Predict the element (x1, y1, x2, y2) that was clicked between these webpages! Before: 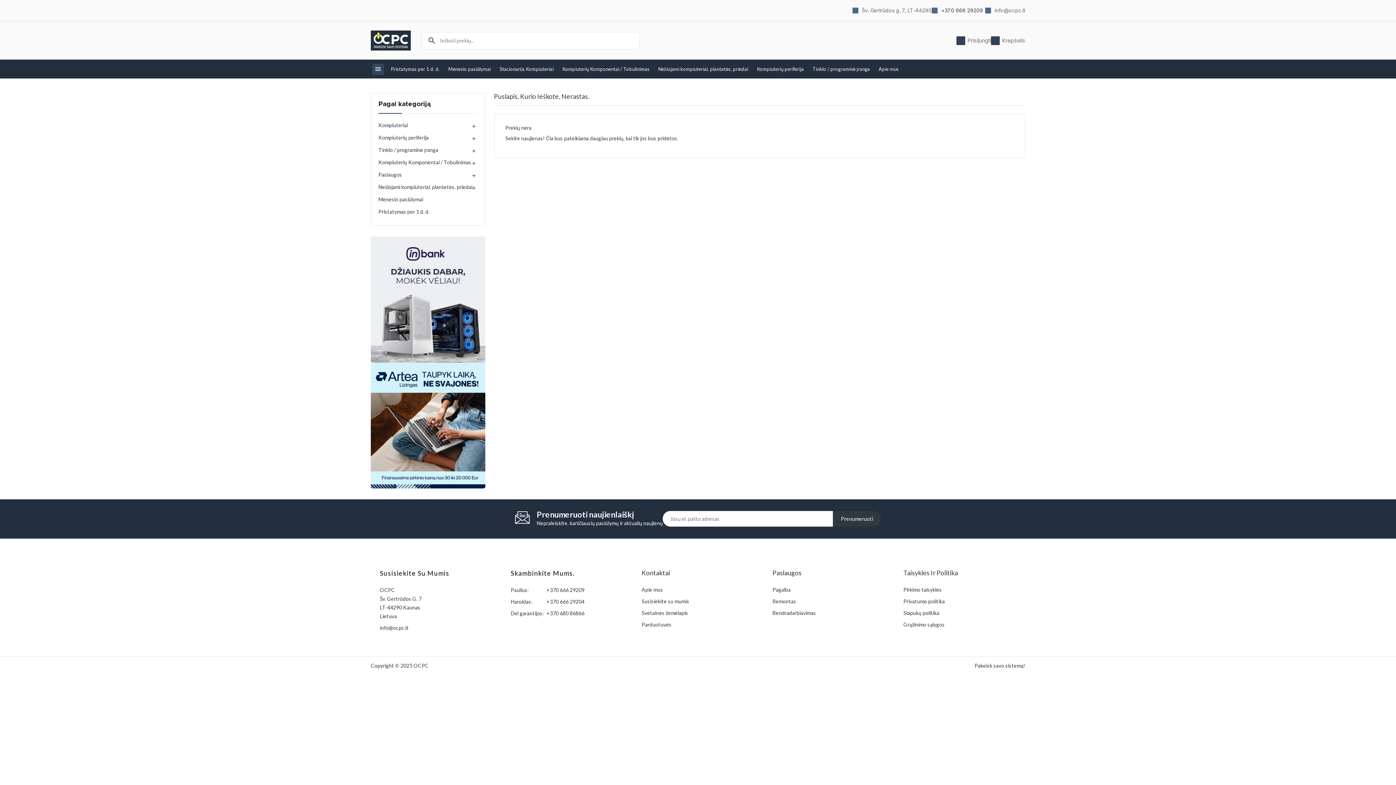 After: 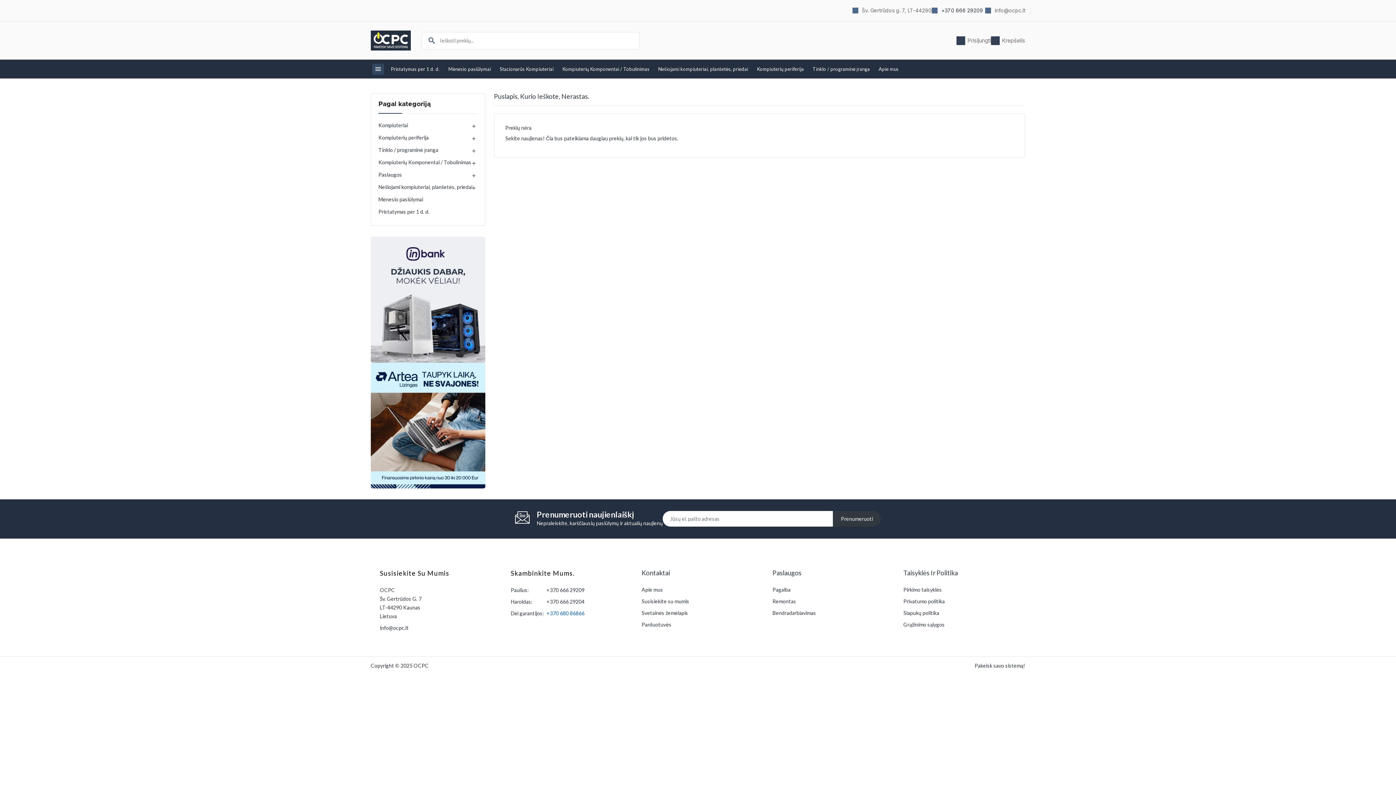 Action: label: +370 680 86866 bbox: (544, 609, 584, 618)